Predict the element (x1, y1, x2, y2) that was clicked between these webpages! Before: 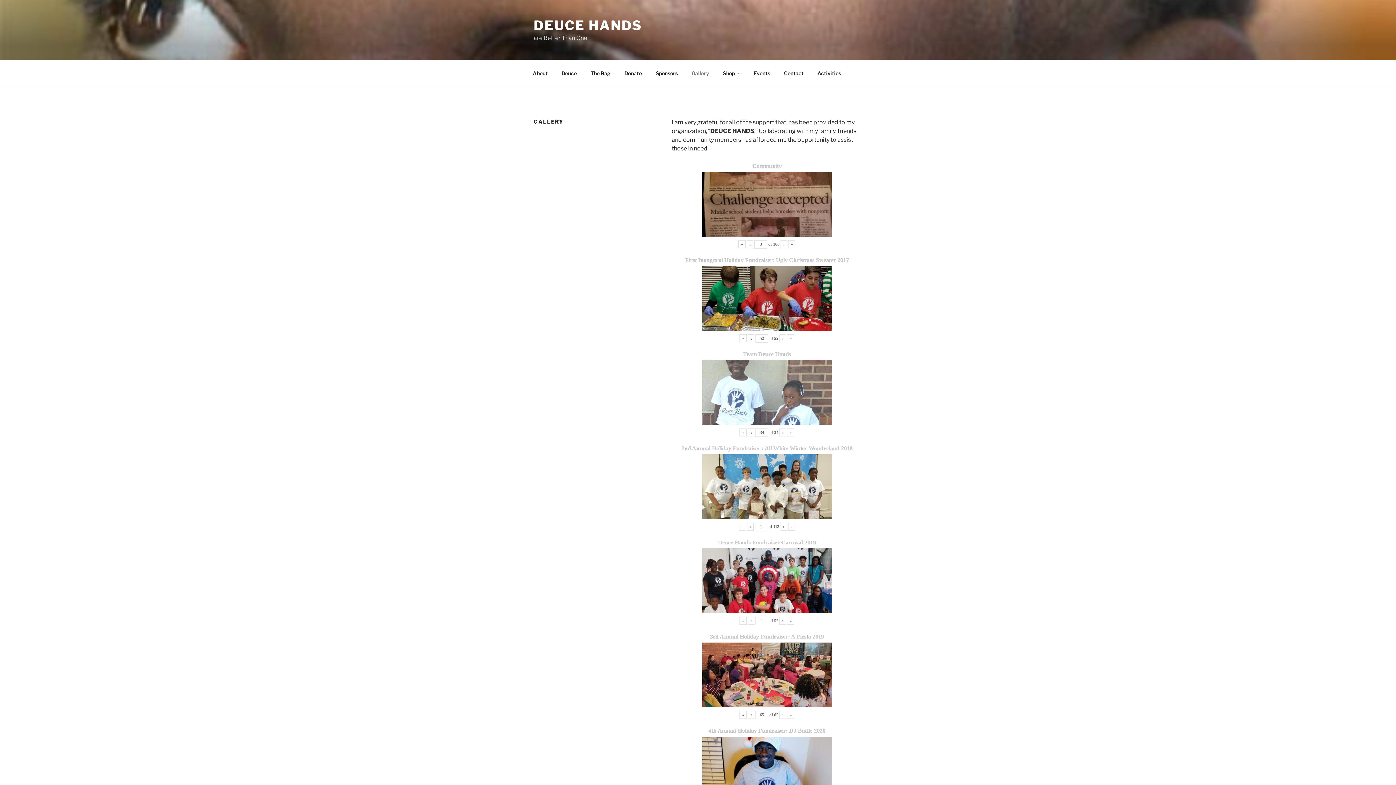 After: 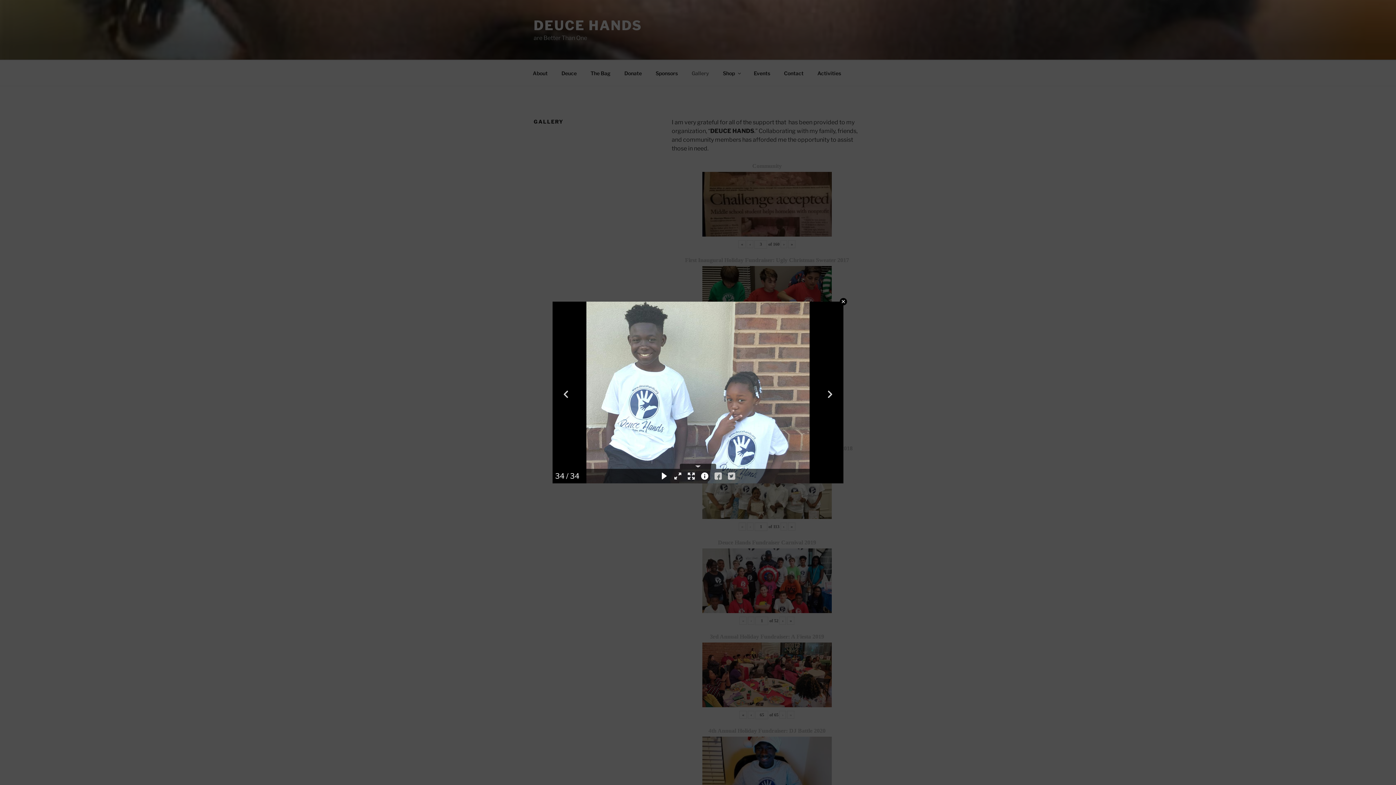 Action: bbox: (702, 360, 831, 425)